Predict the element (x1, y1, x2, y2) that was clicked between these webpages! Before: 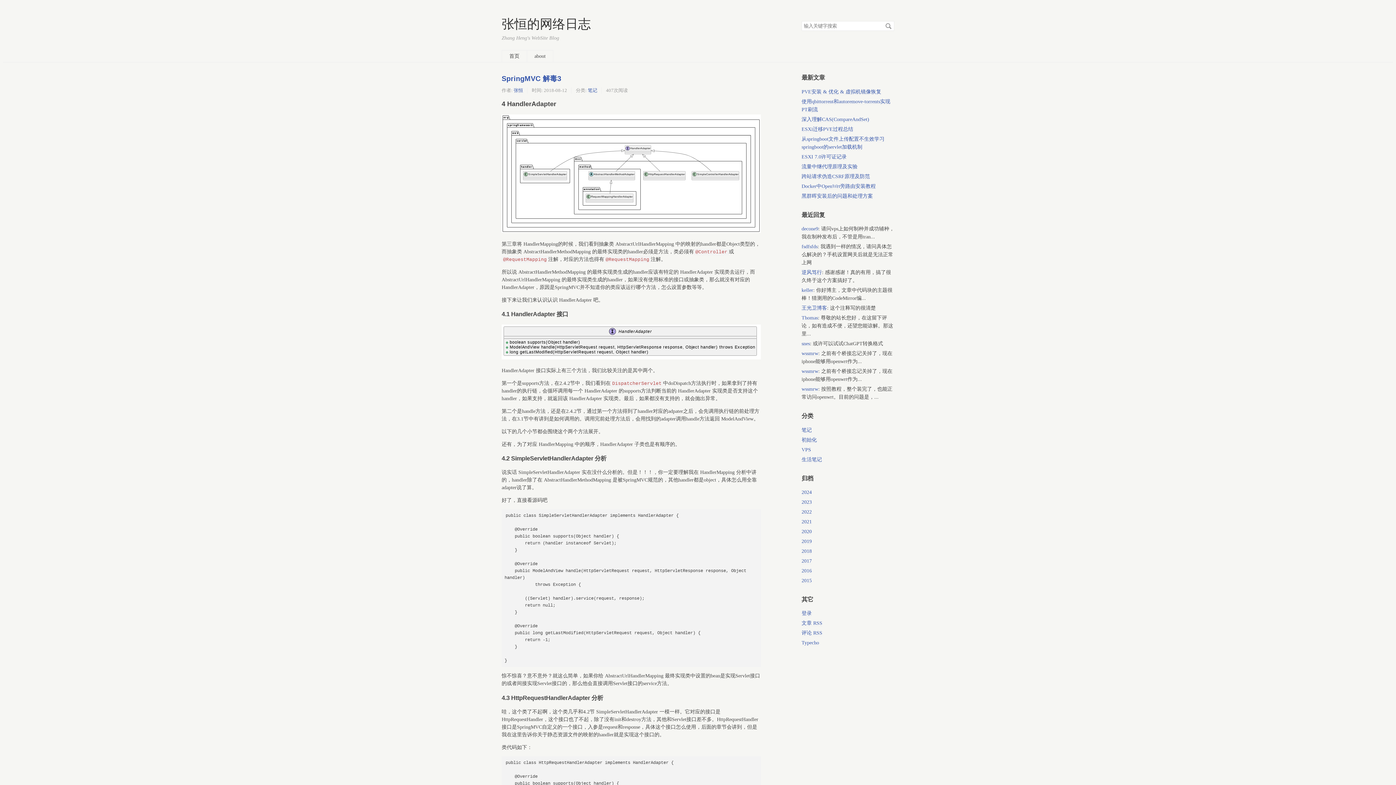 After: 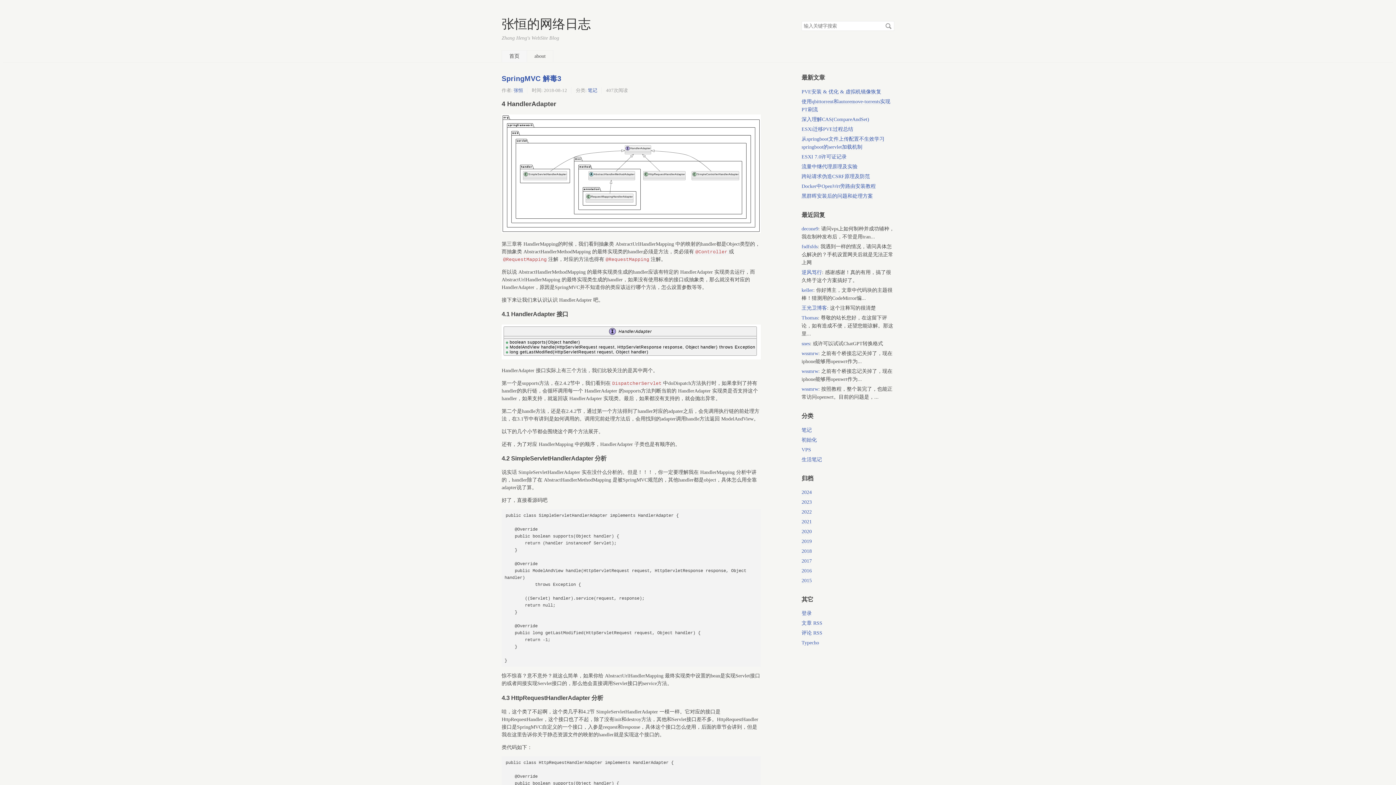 Action: label: 首页 bbox: (501, 50, 527, 62)